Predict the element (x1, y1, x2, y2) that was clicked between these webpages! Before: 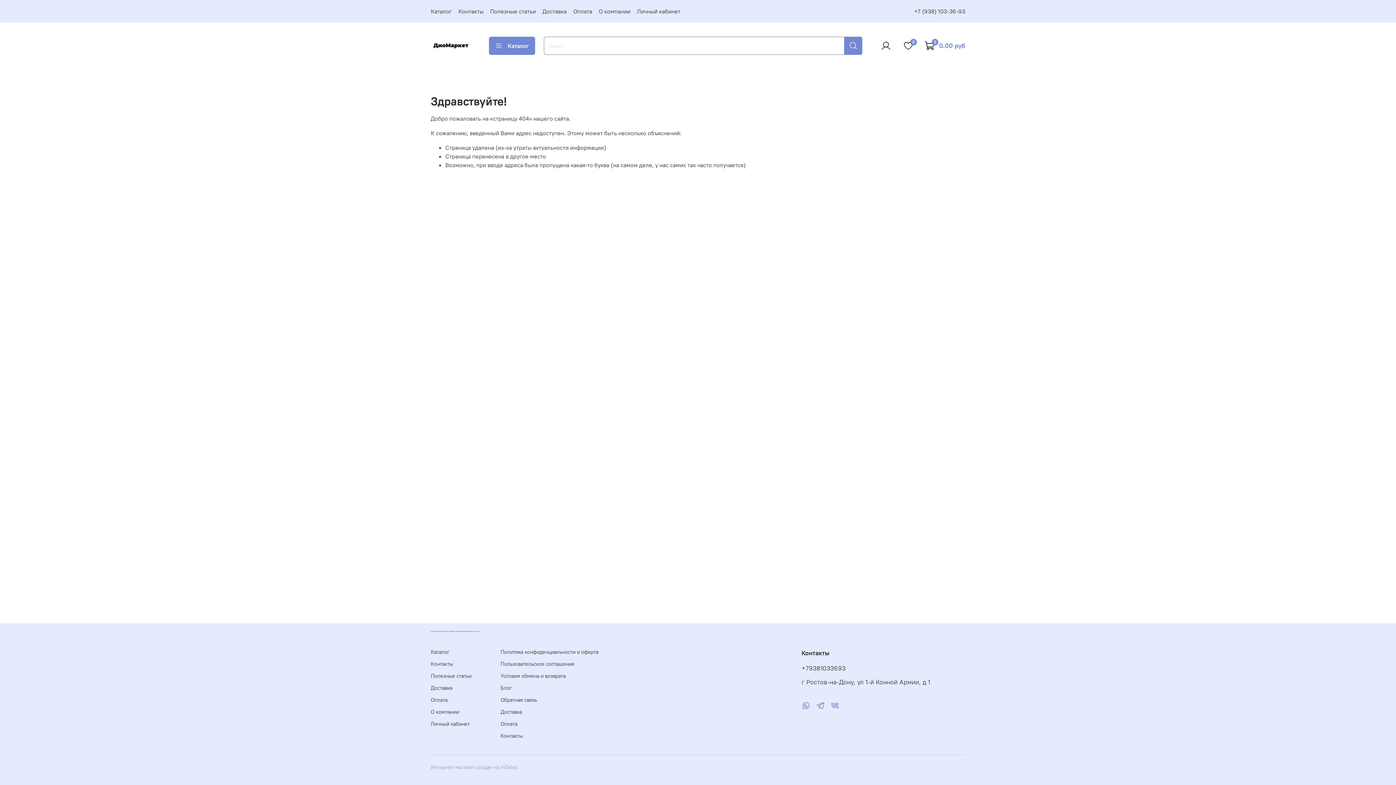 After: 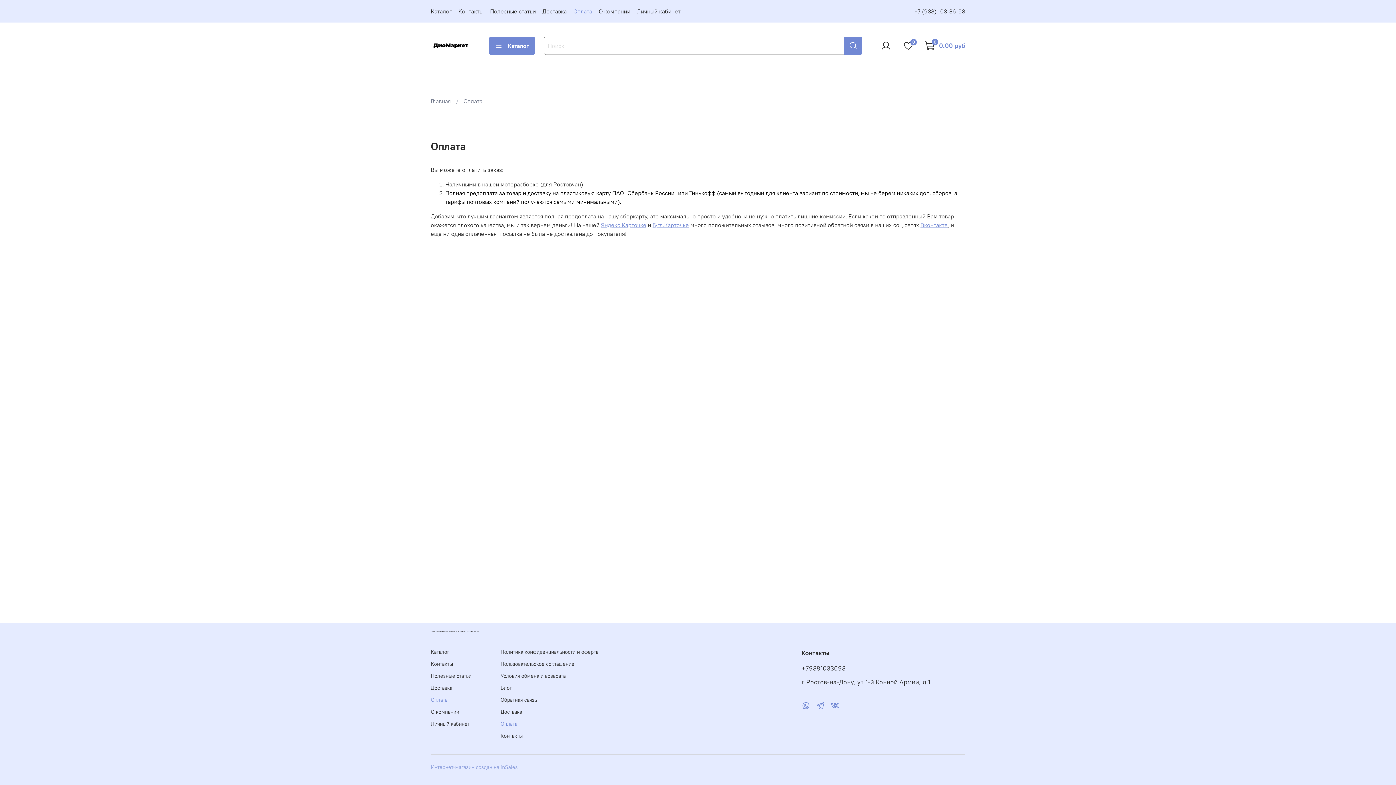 Action: bbox: (430, 696, 471, 704) label: Оплата